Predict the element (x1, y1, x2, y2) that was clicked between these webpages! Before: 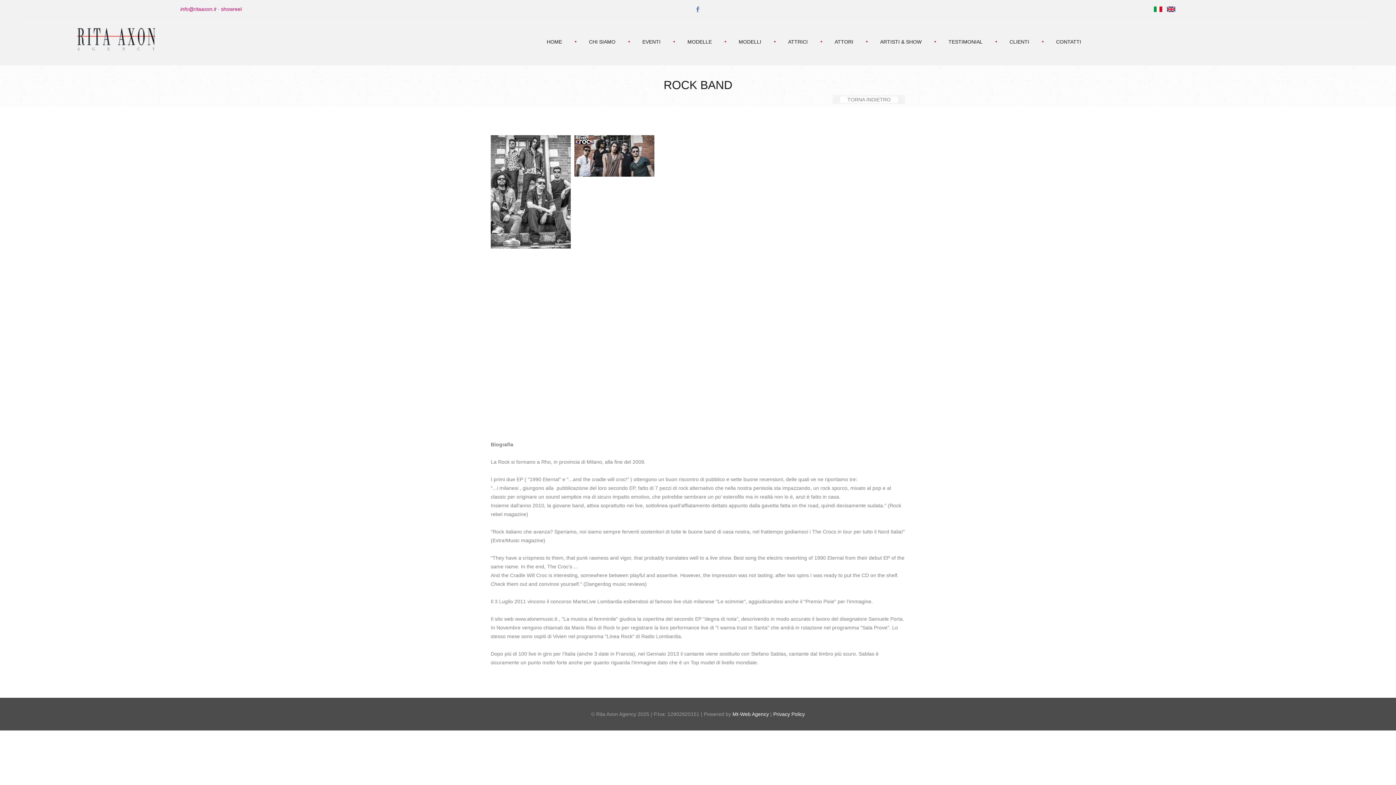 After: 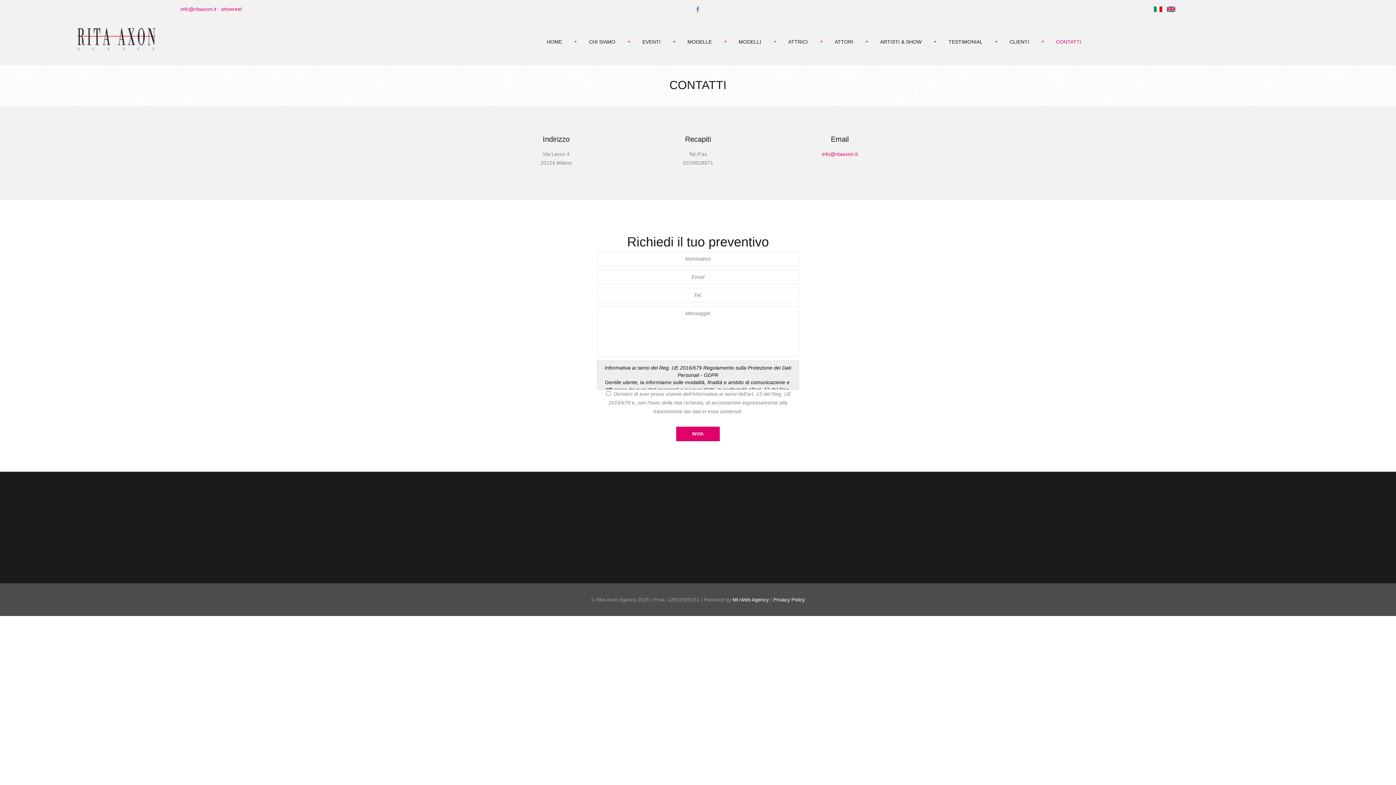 Action: bbox: (1043, 27, 1094, 56) label: CONTATTI